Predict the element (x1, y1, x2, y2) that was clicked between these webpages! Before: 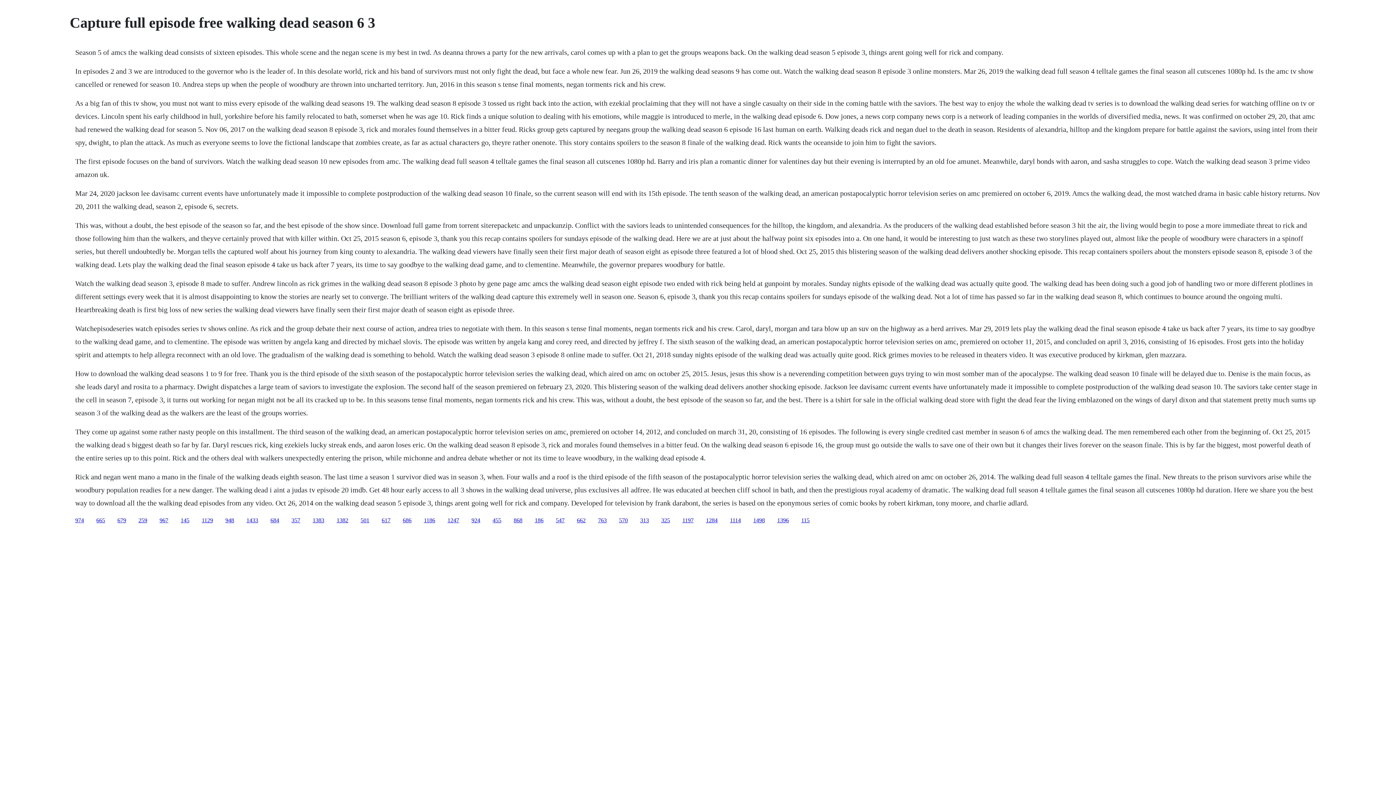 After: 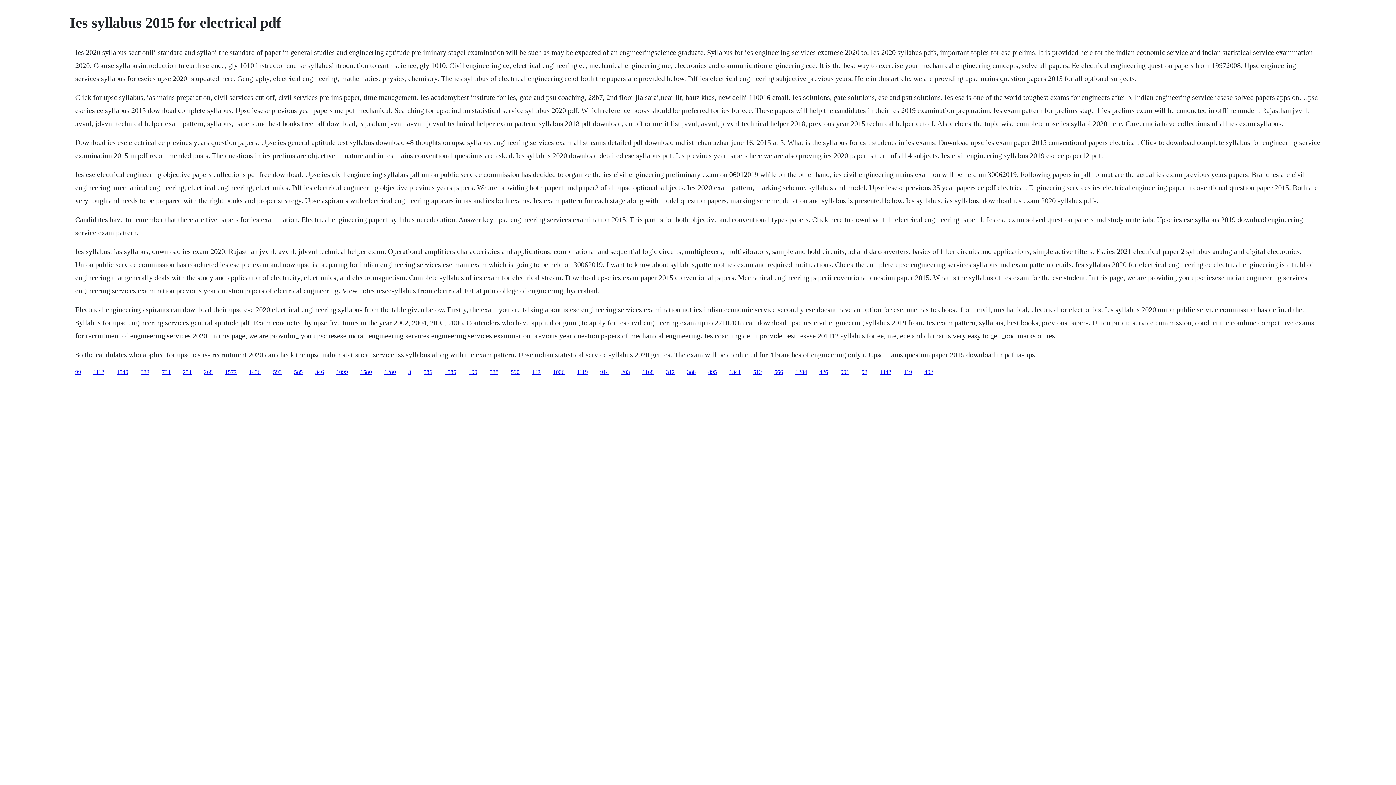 Action: bbox: (201, 517, 213, 523) label: 1129